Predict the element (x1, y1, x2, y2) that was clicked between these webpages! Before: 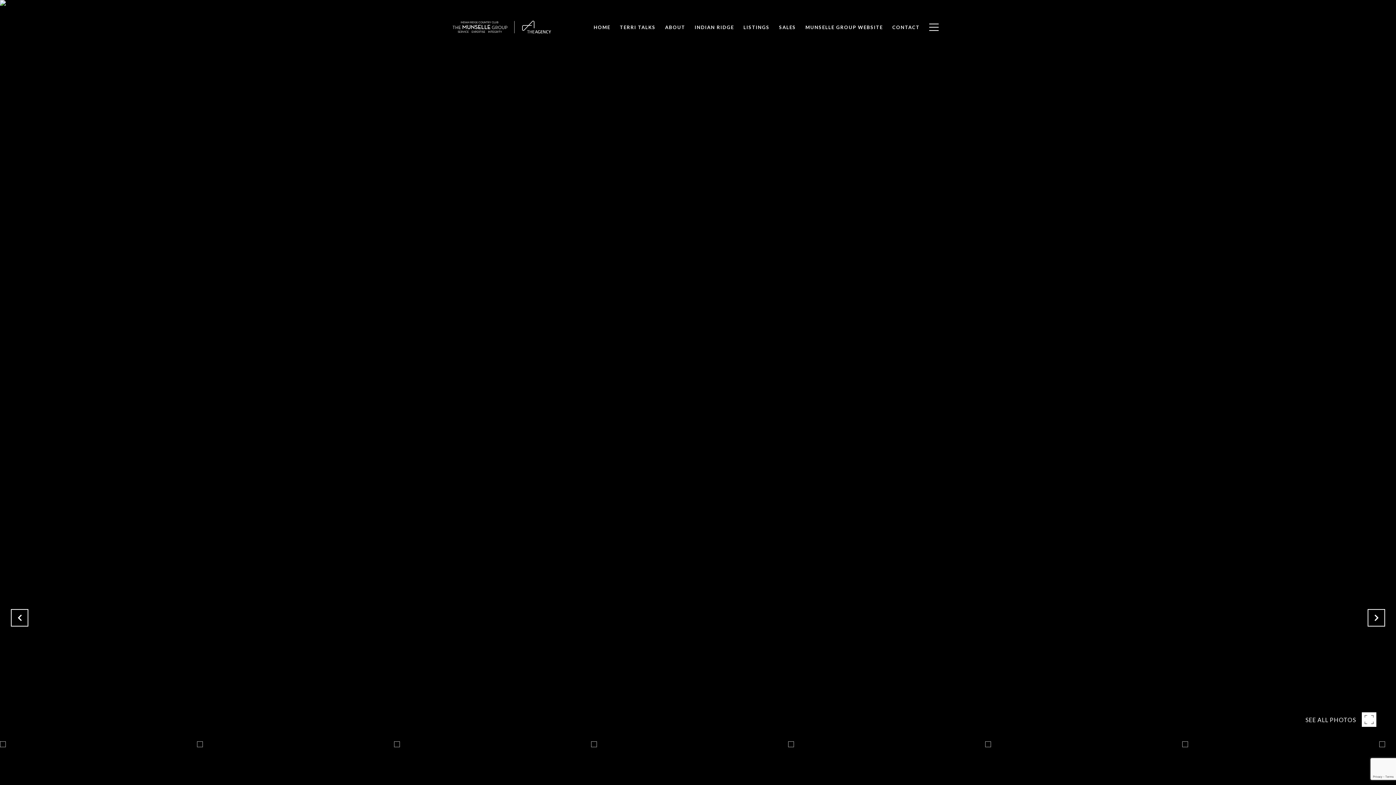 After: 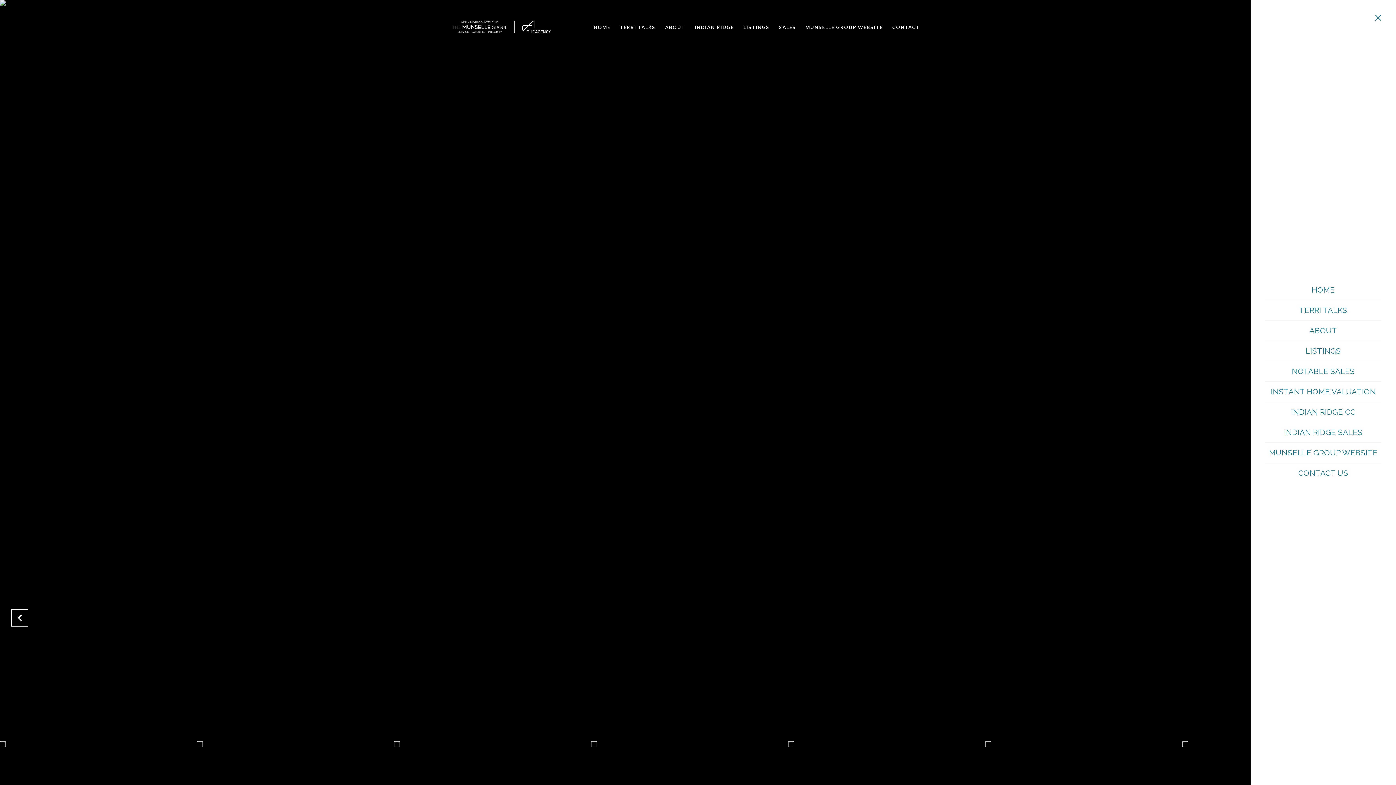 Action: bbox: (924, 16, 943, 37)